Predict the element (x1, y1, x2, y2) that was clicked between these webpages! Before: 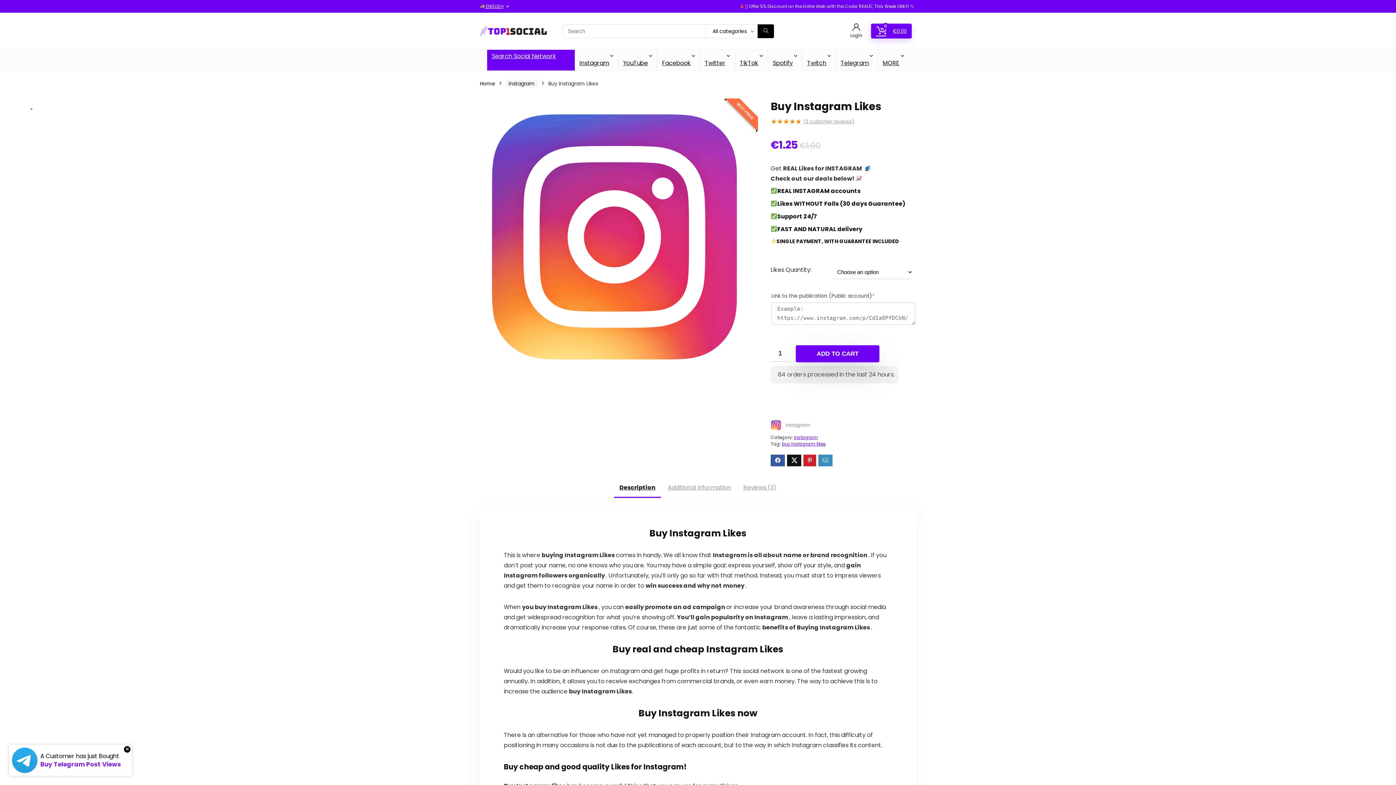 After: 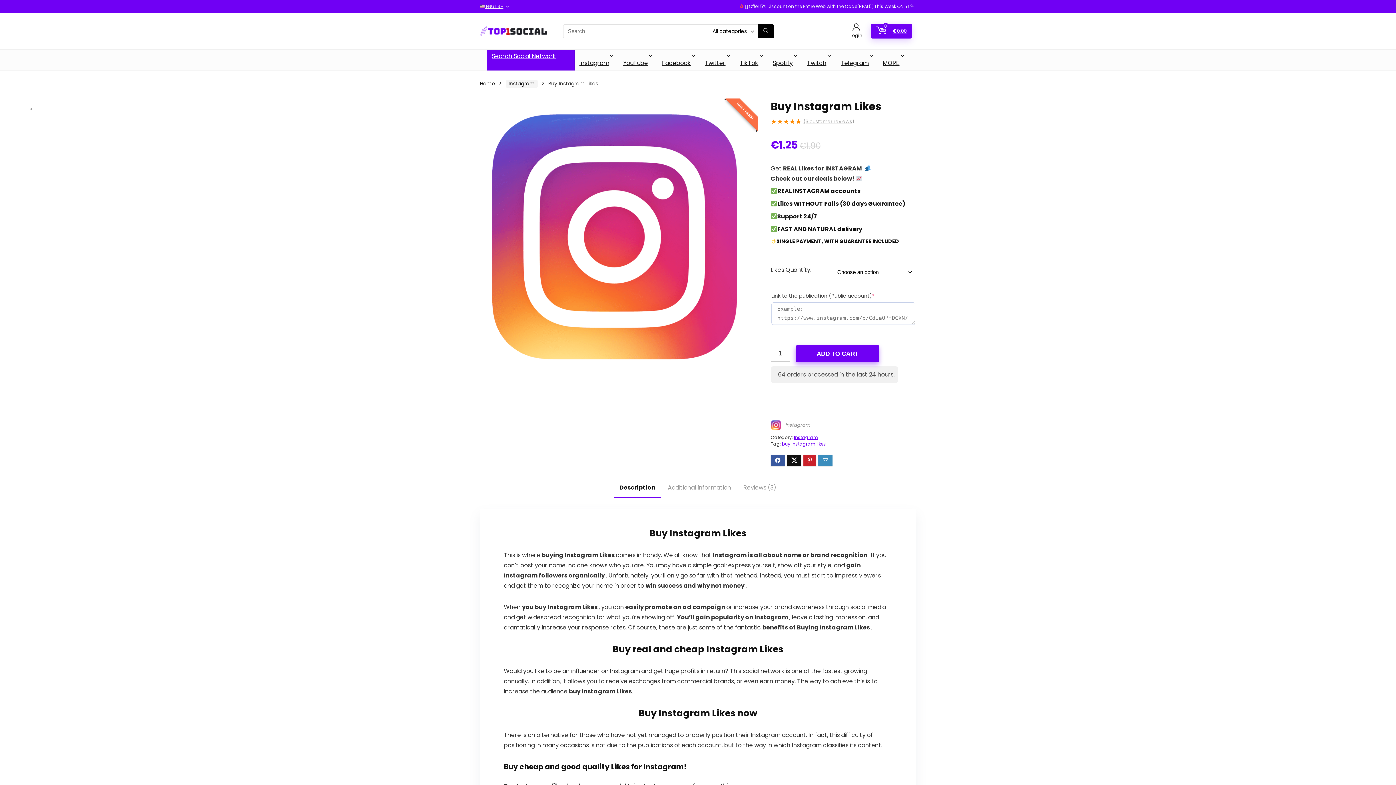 Action: label: ADD TO CART bbox: (796, 345, 879, 362)